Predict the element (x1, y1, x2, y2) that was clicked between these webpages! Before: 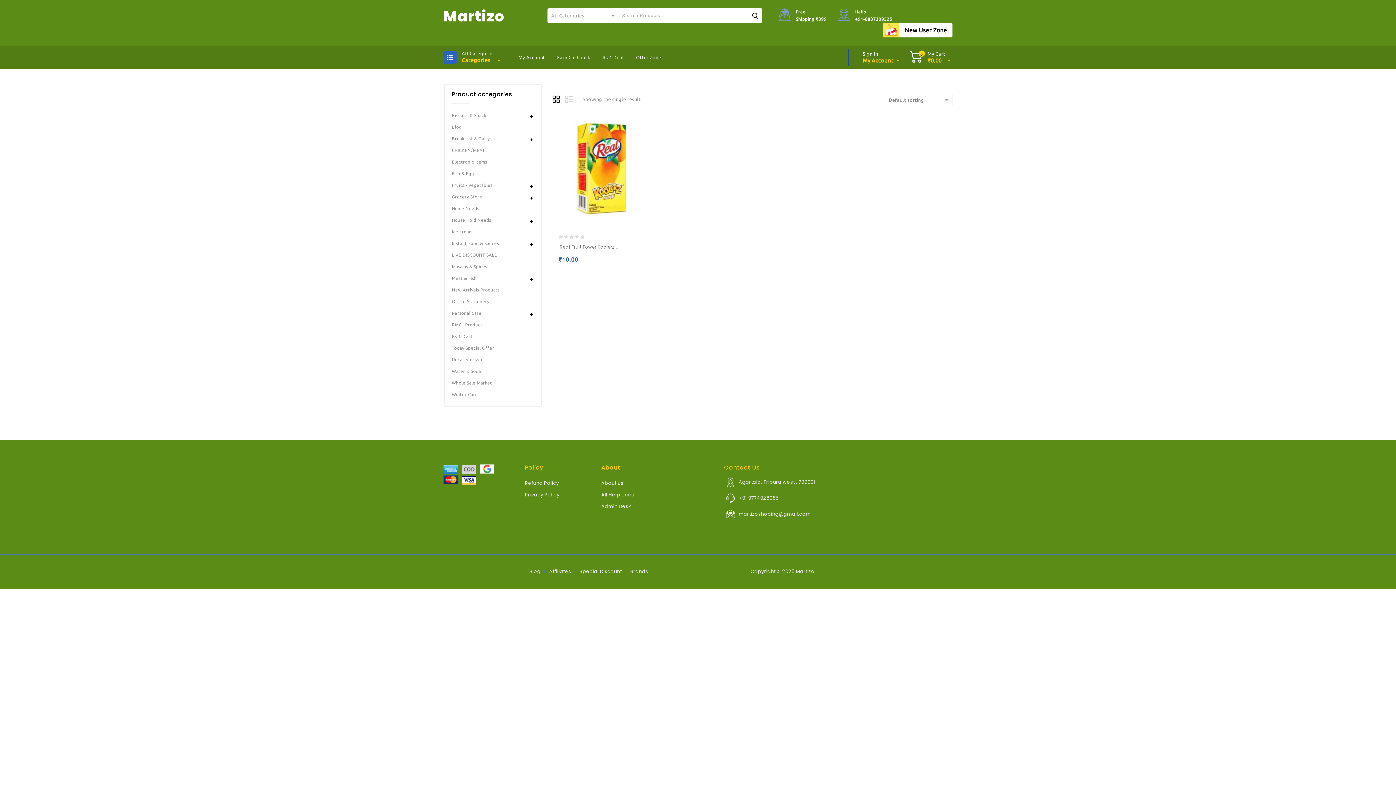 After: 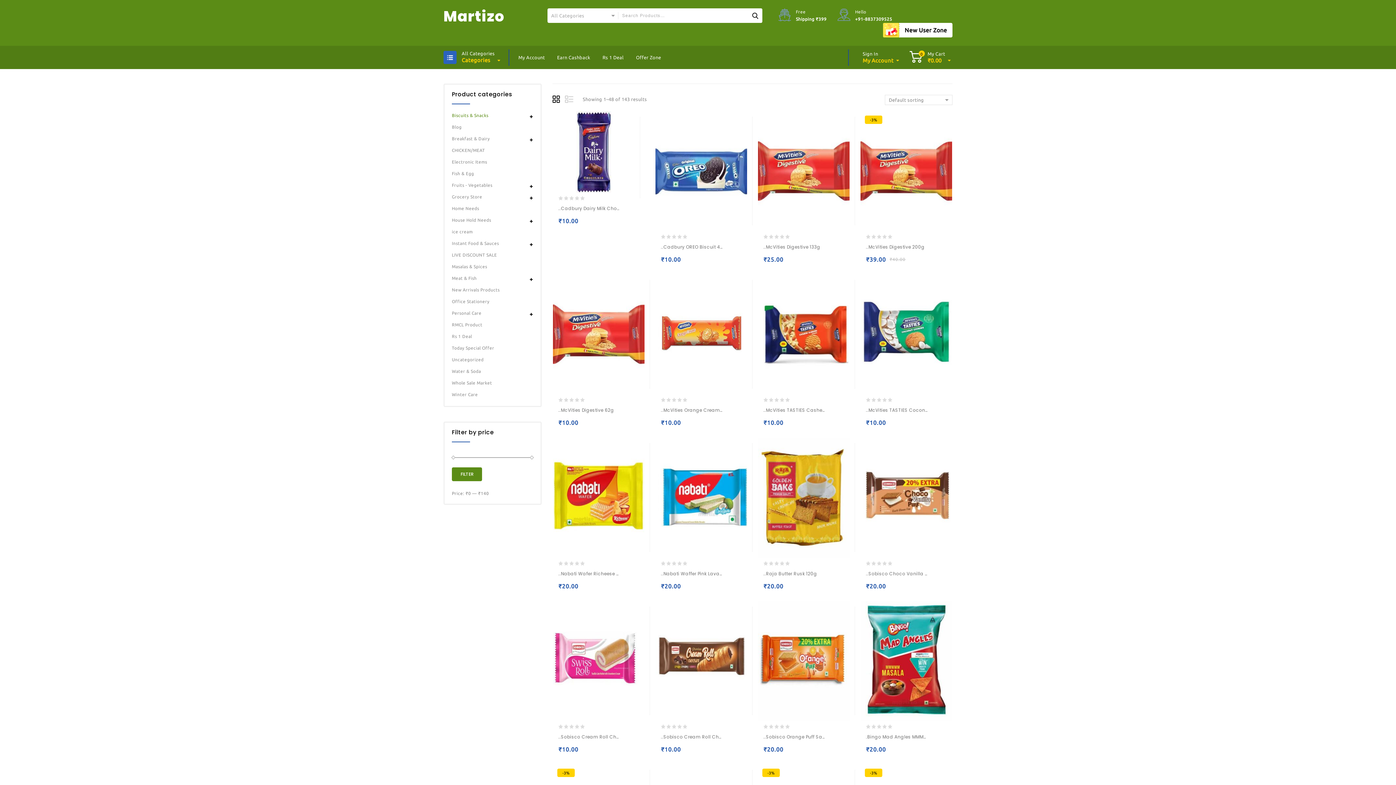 Action: label: Biscuits & Snacks bbox: (452, 109, 533, 121)